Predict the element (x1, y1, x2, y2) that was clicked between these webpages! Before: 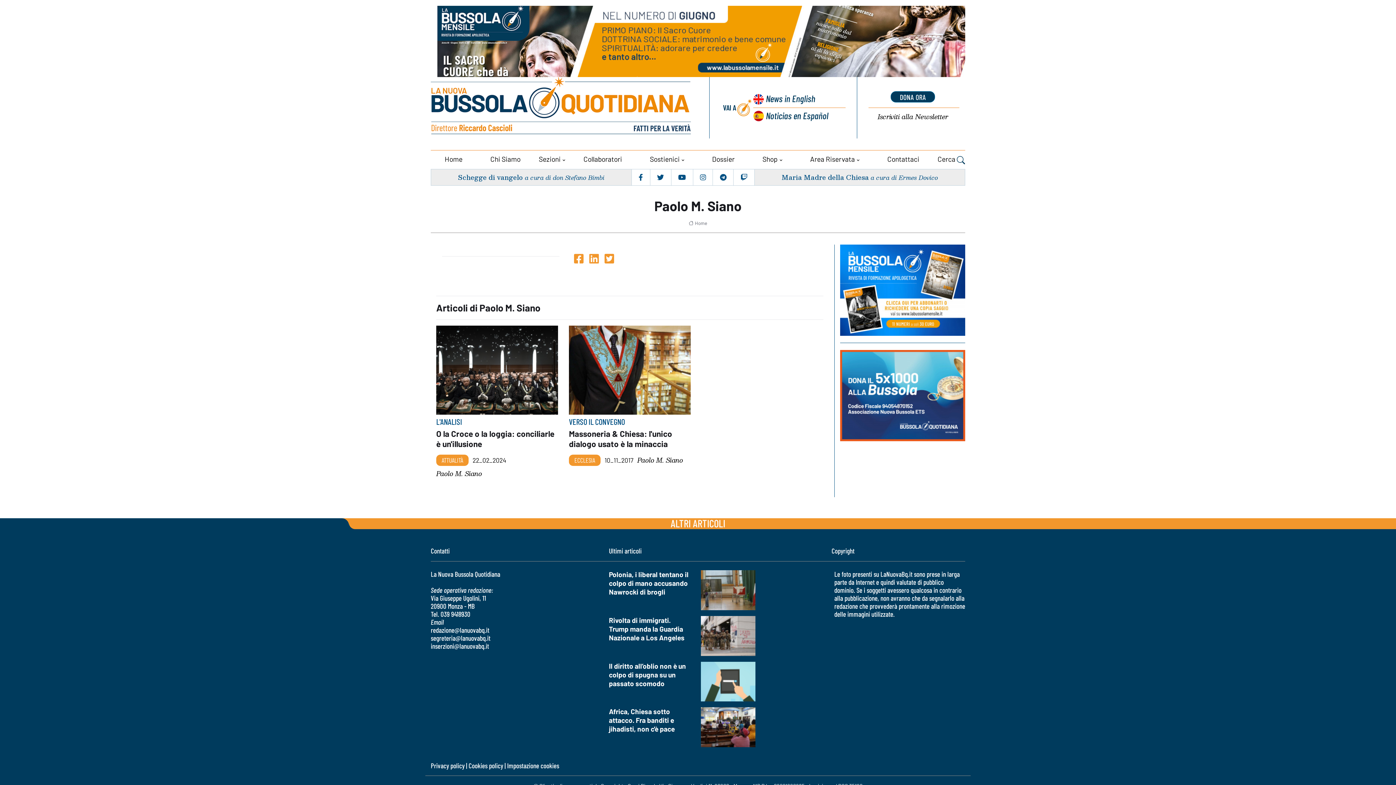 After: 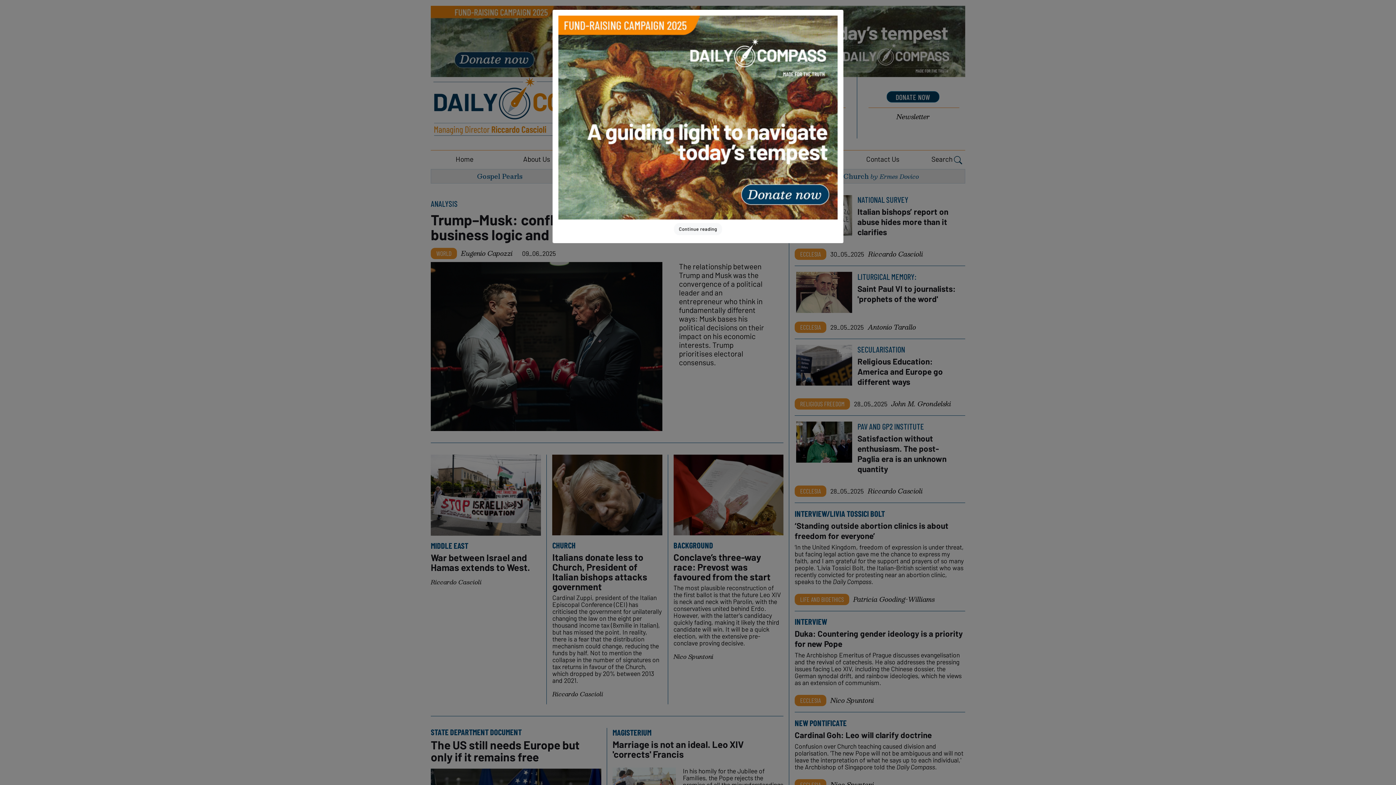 Action: label: News in English bbox: (753, 87, 819, 107)